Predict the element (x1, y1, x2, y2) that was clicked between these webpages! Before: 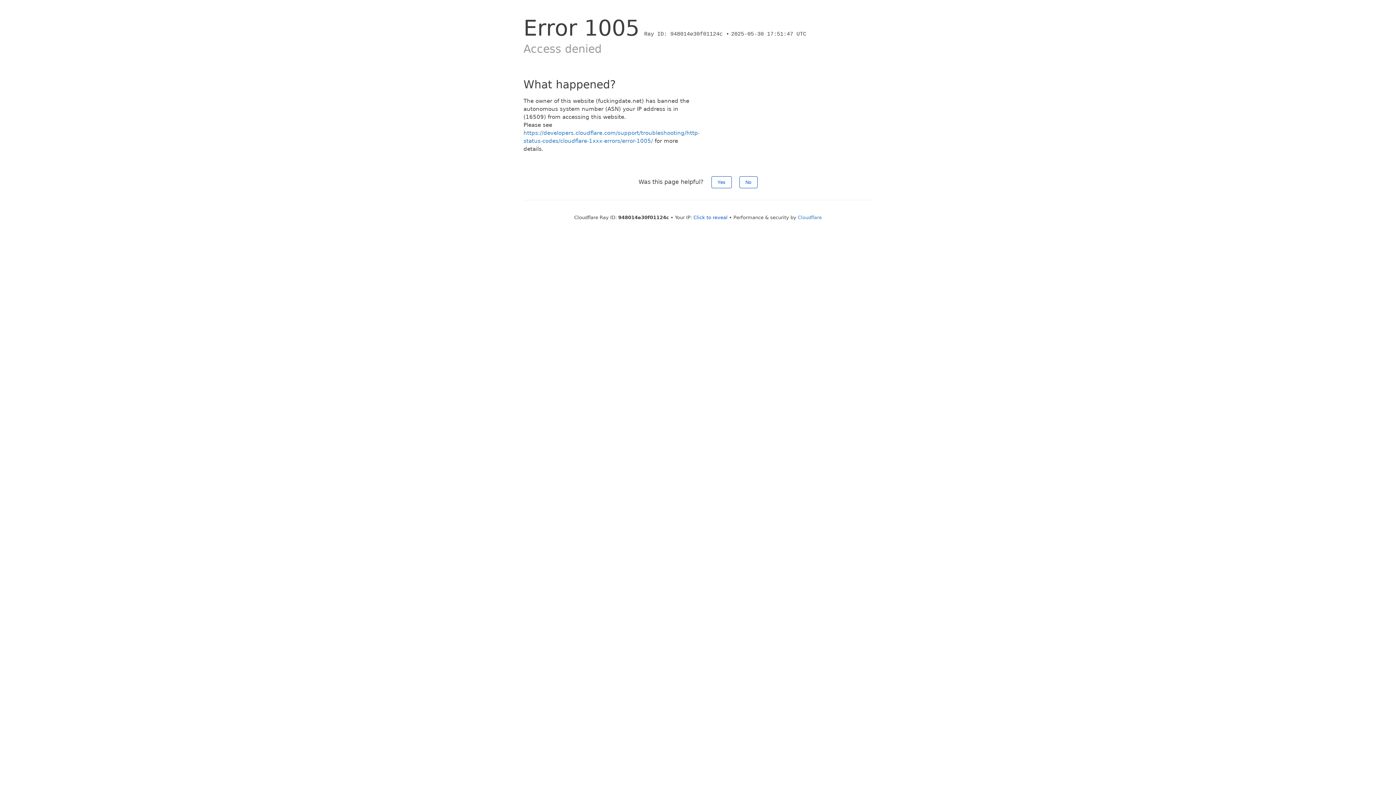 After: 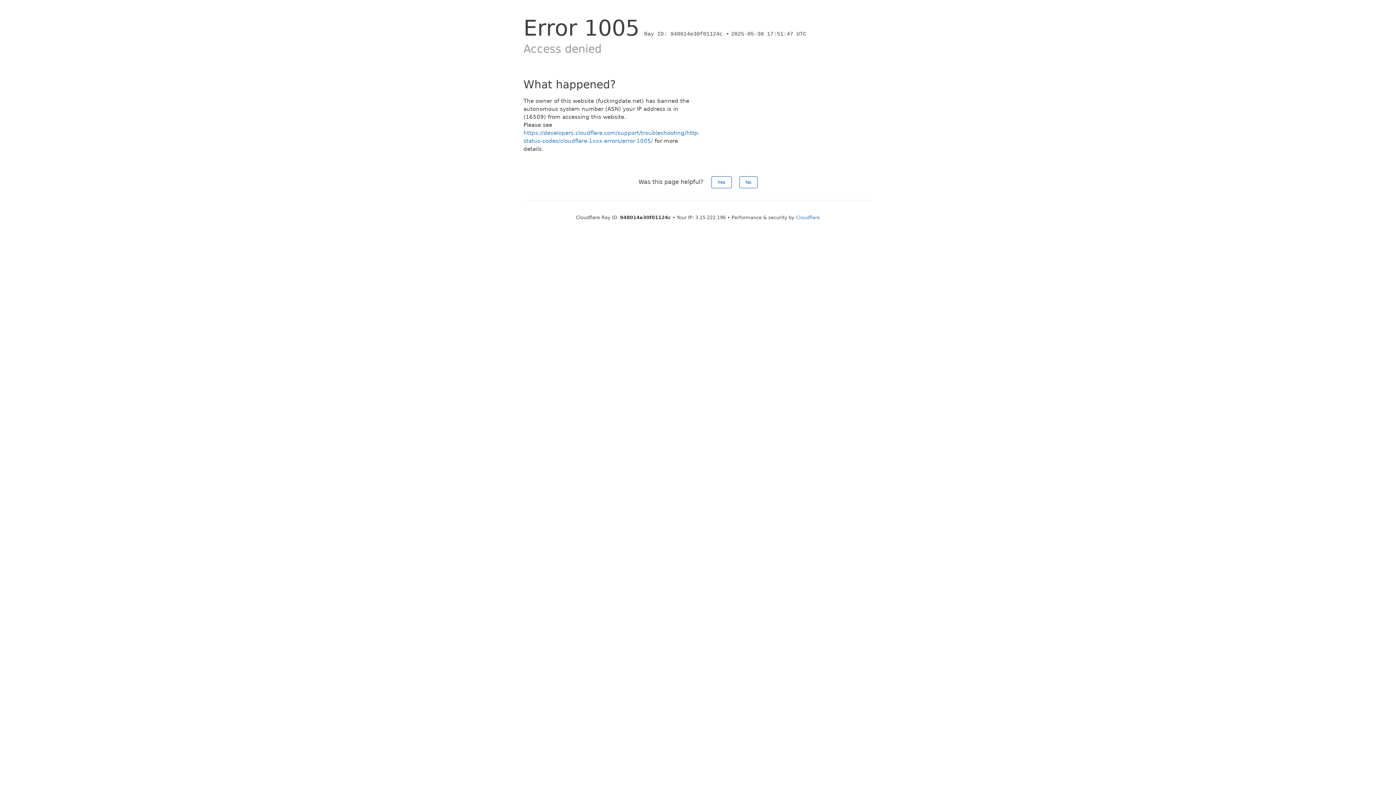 Action: bbox: (693, 214, 727, 220) label: Click to reveal